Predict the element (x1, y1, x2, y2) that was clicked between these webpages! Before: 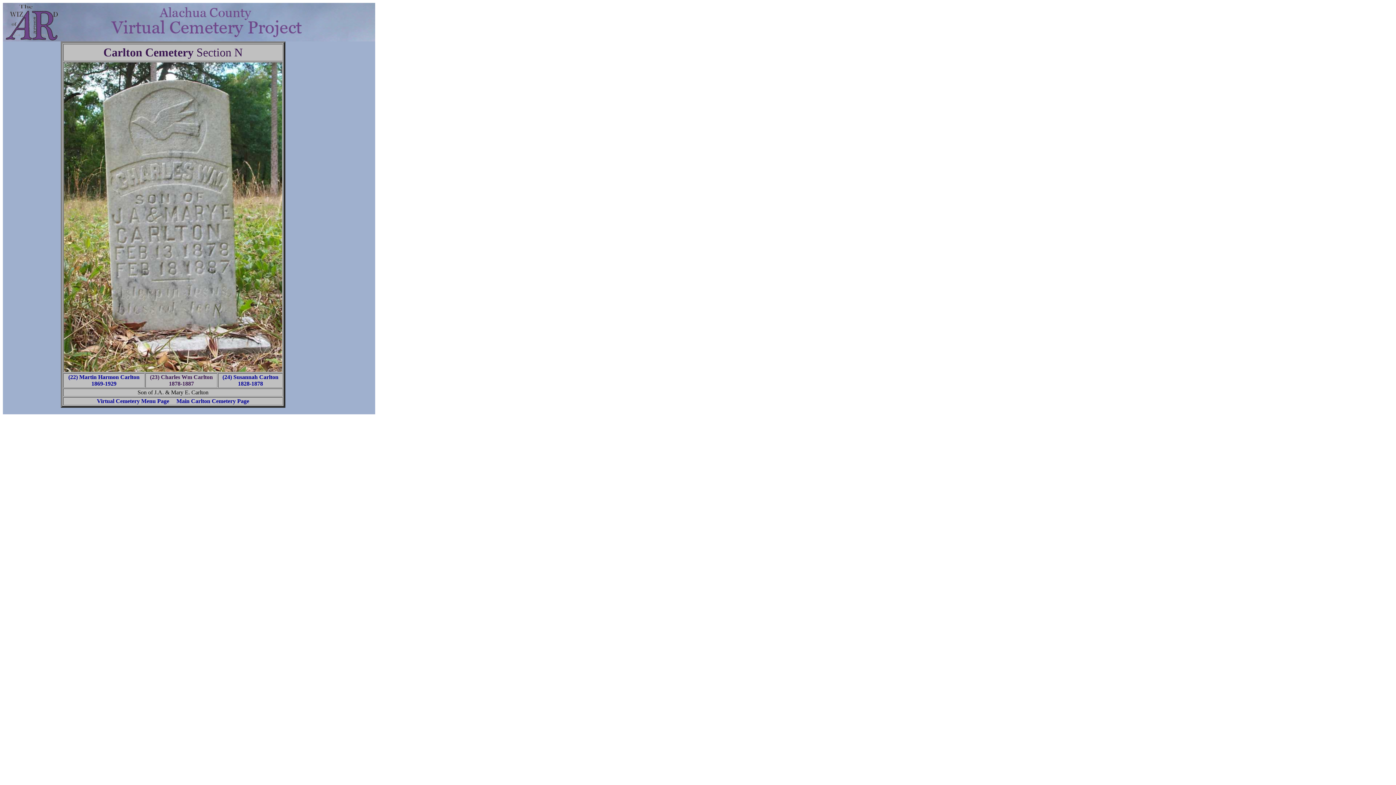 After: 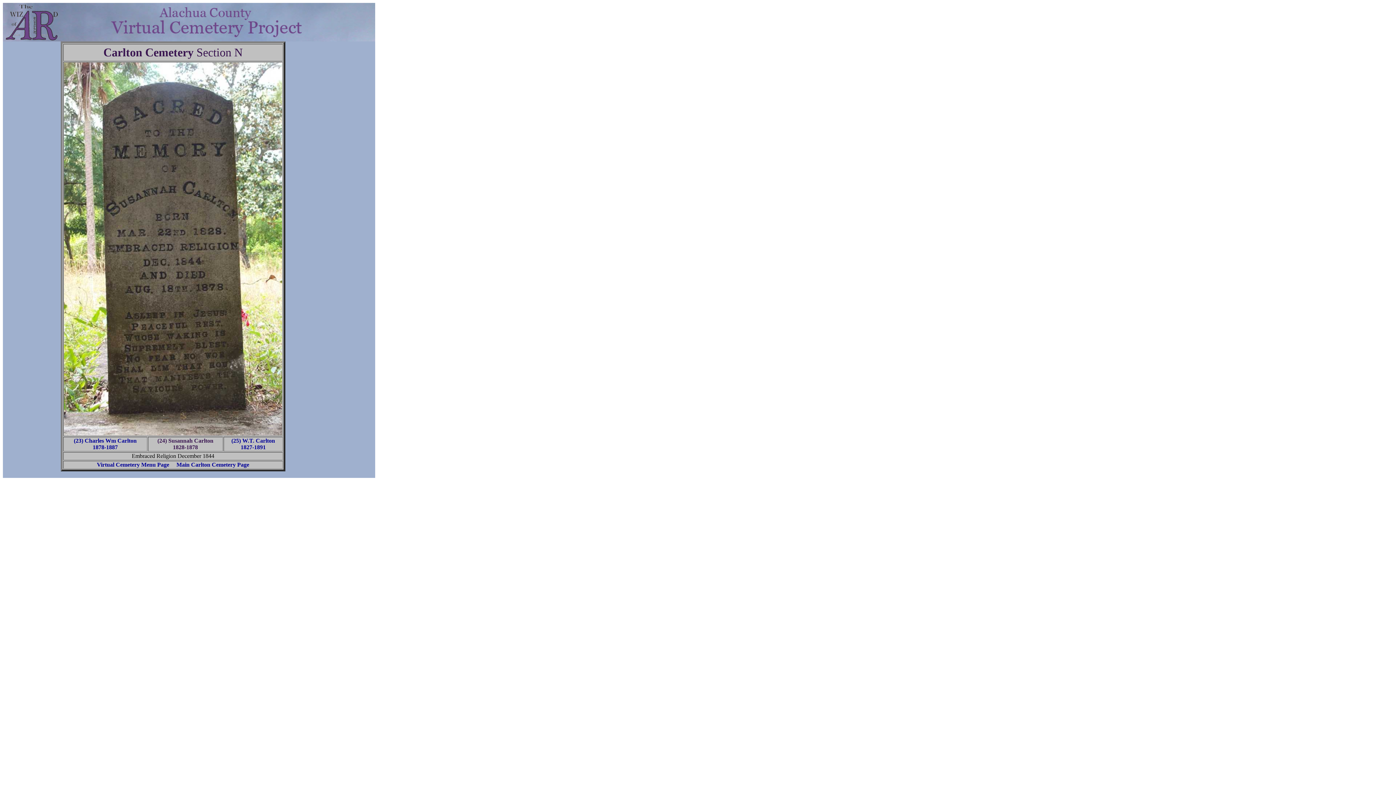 Action: bbox: (222, 374, 278, 386) label: (24) Susannah Carlton
1828-1878